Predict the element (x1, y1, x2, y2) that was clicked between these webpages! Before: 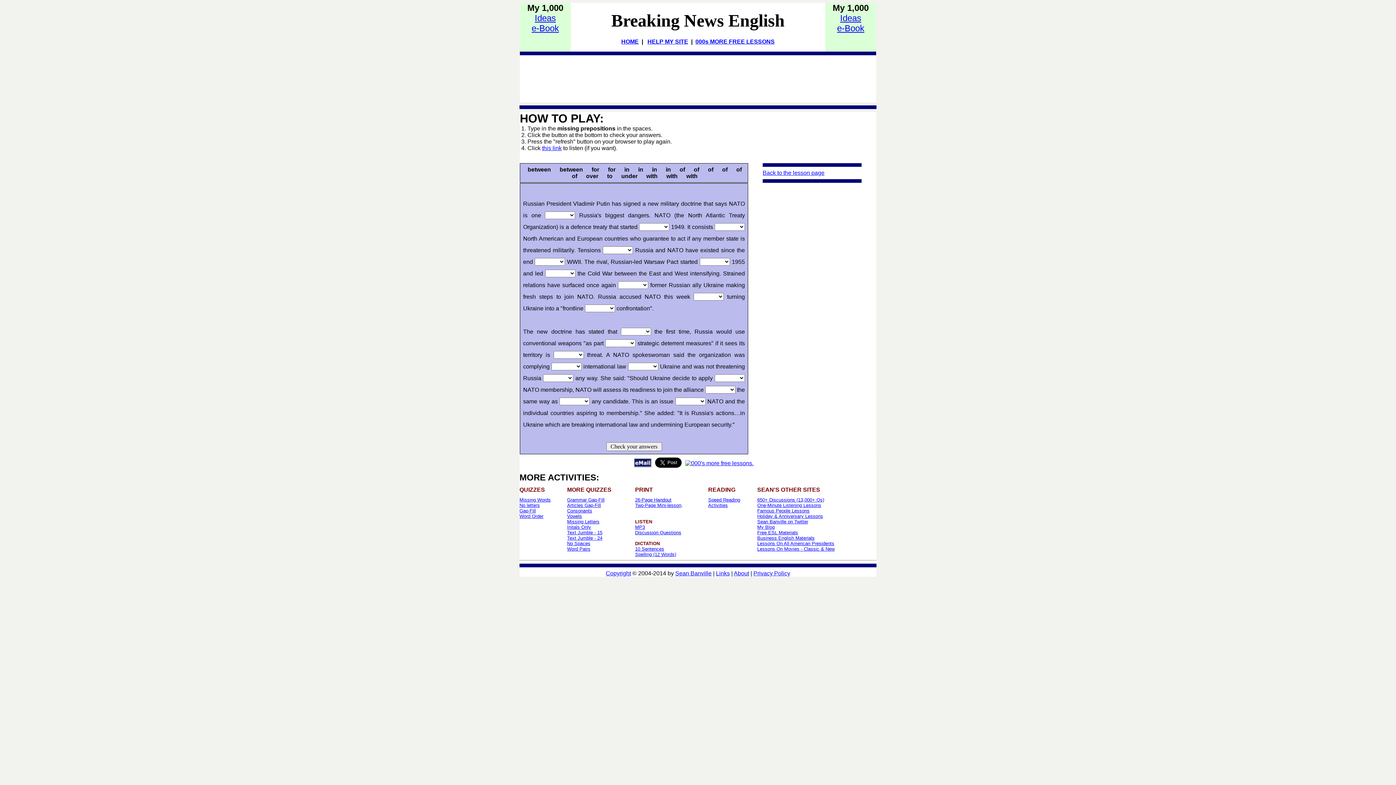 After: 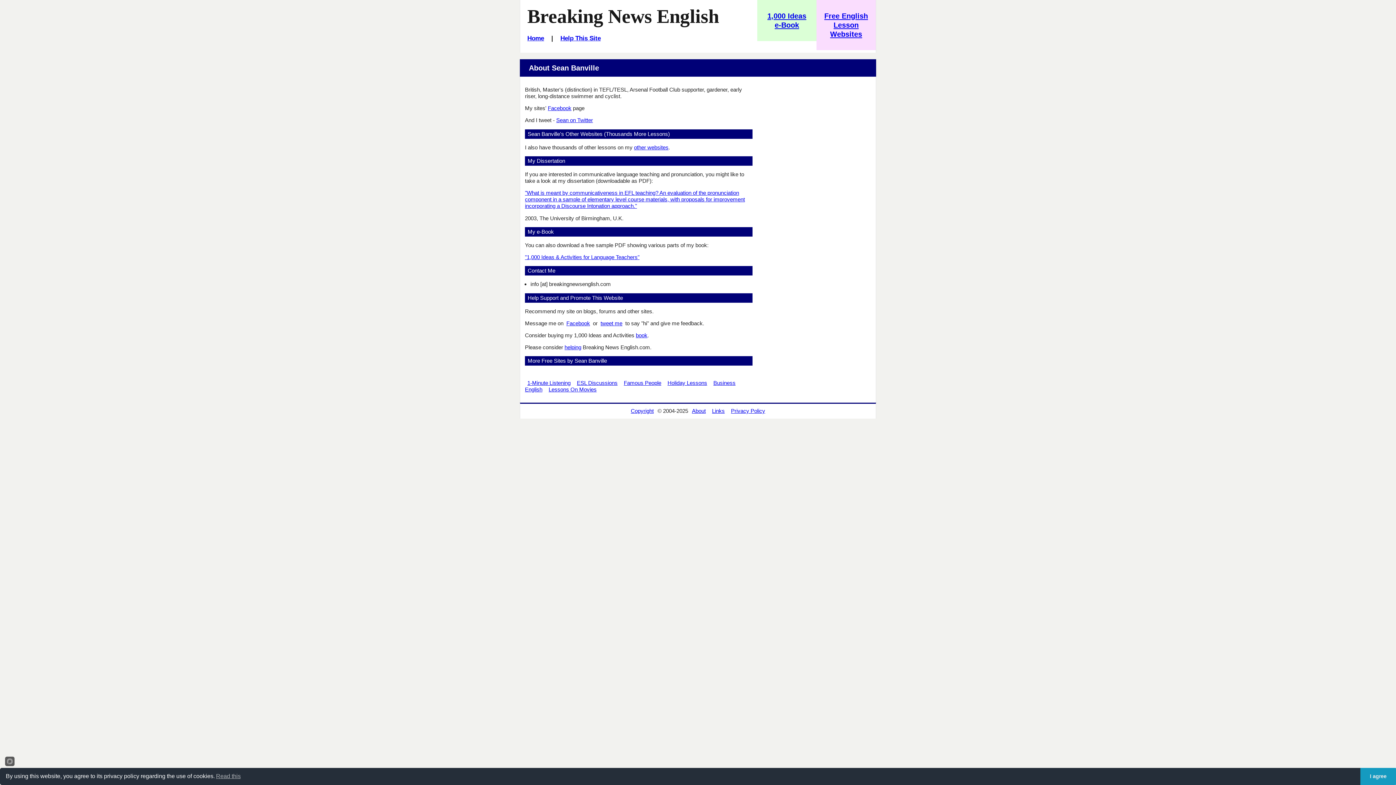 Action: bbox: (675, 570, 711, 576) label: Sean Banville